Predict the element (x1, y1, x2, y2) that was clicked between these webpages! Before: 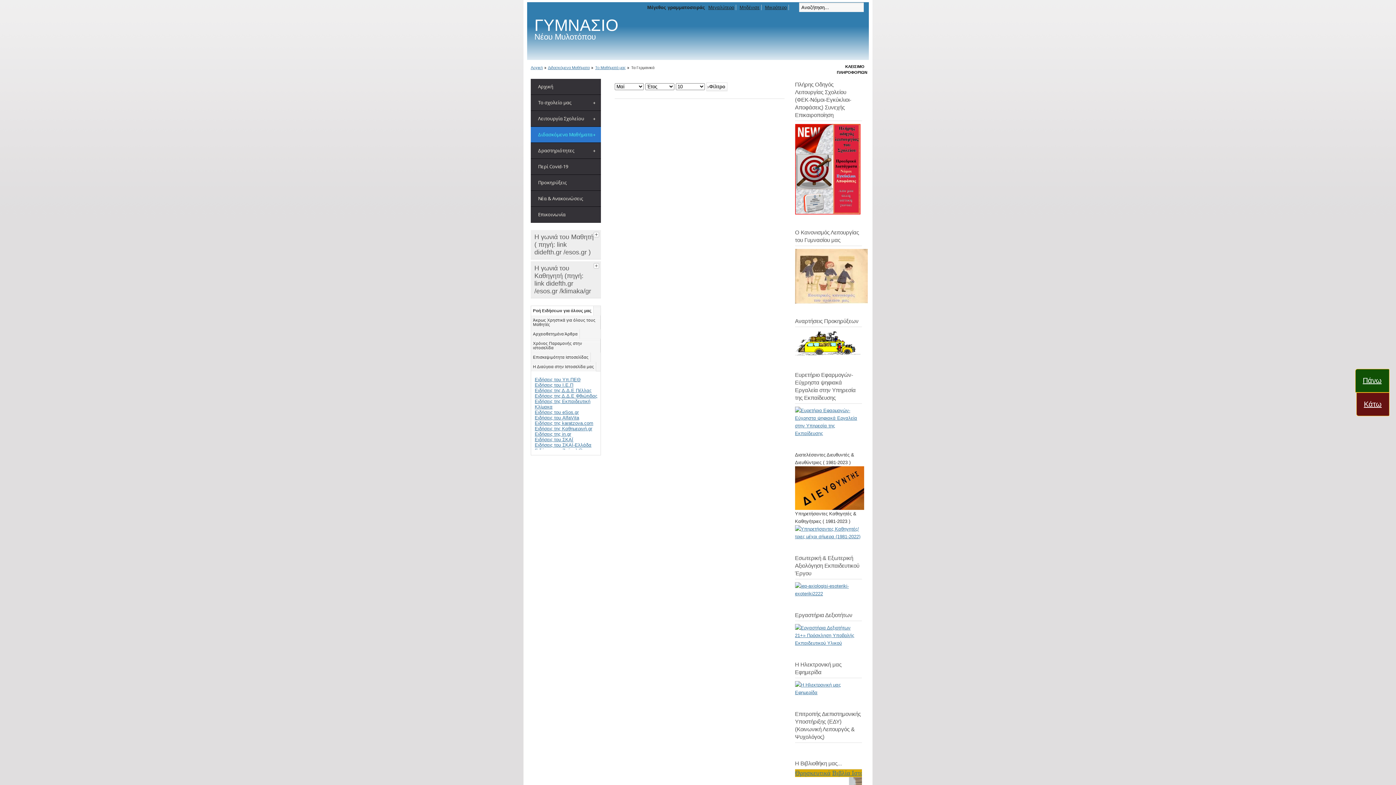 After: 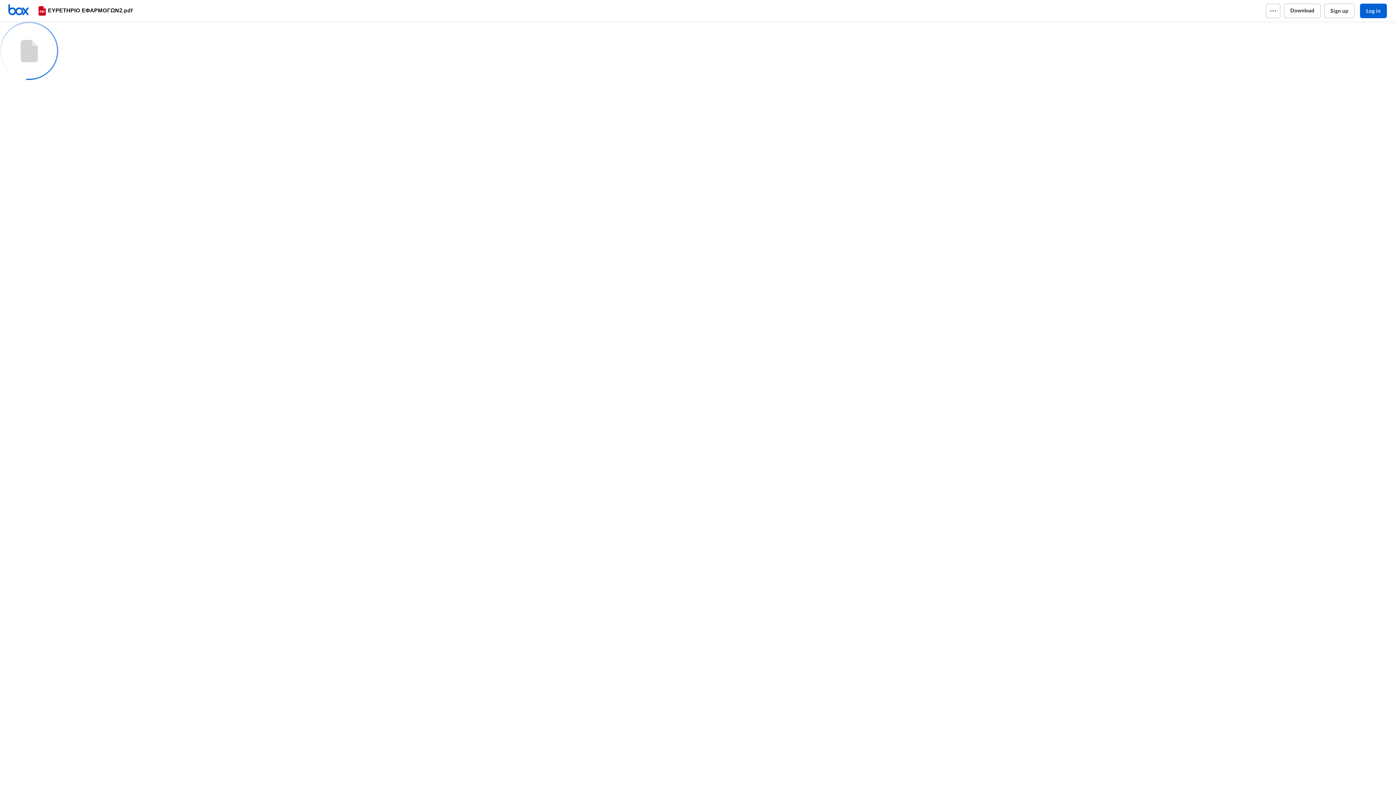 Action: bbox: (795, 431, 862, 436)